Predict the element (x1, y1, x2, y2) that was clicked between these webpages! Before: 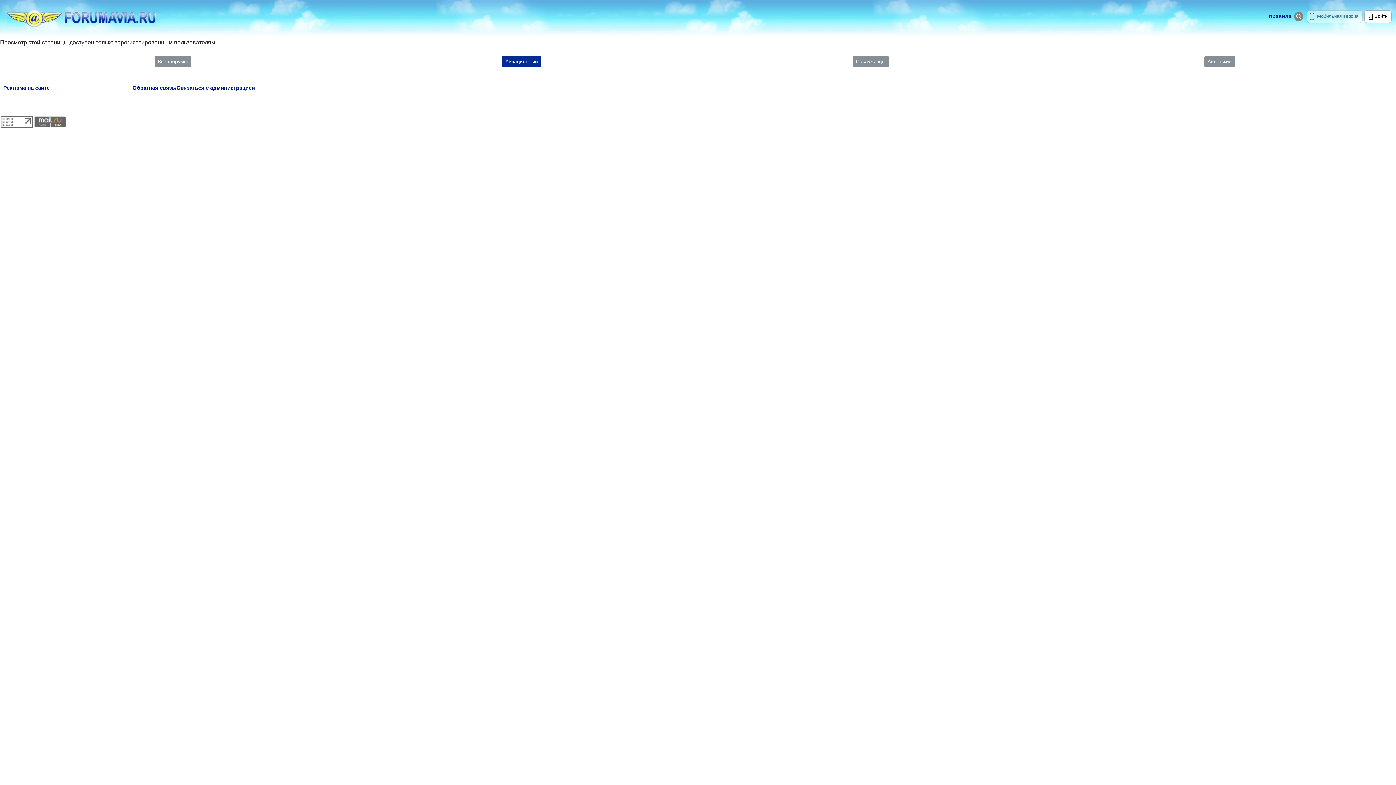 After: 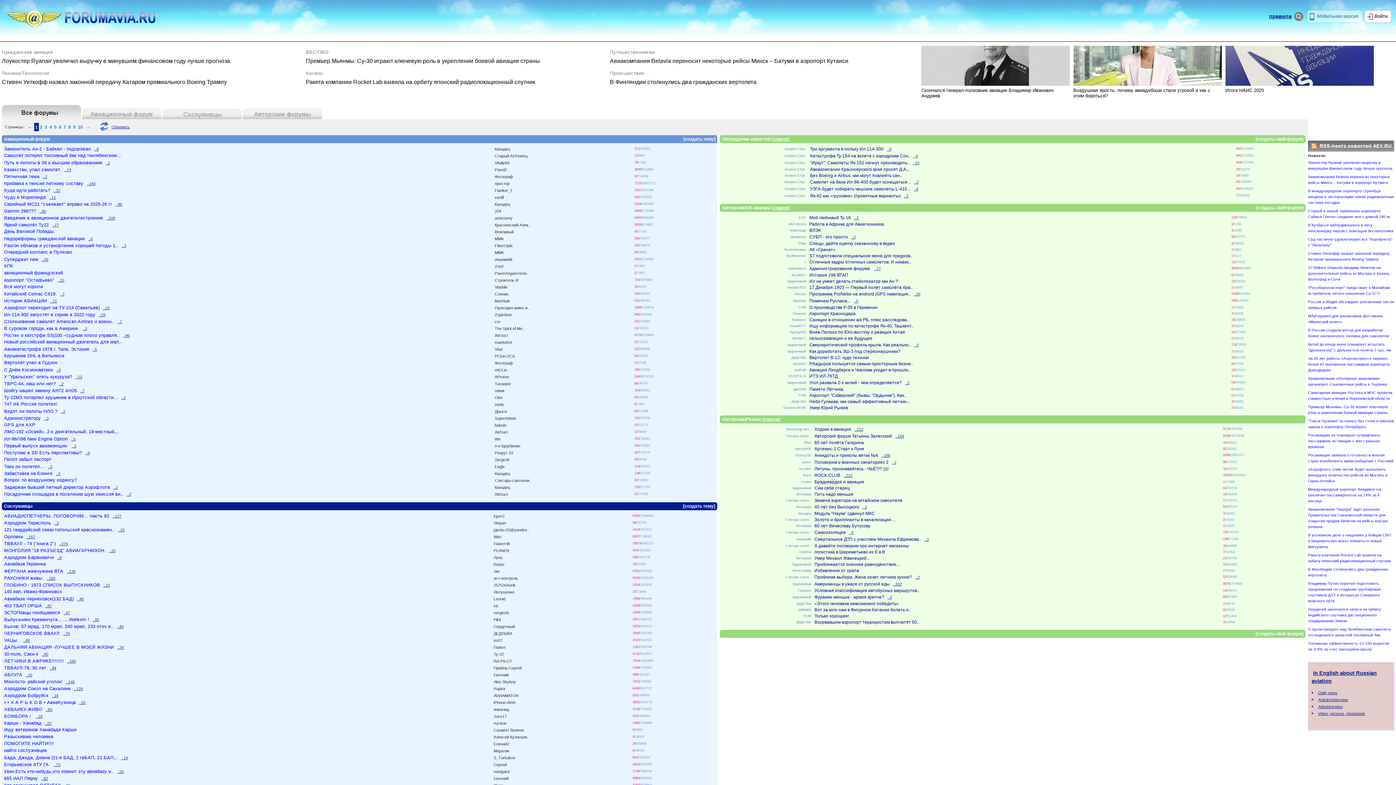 Action: bbox: (1, 10, 159, 26)